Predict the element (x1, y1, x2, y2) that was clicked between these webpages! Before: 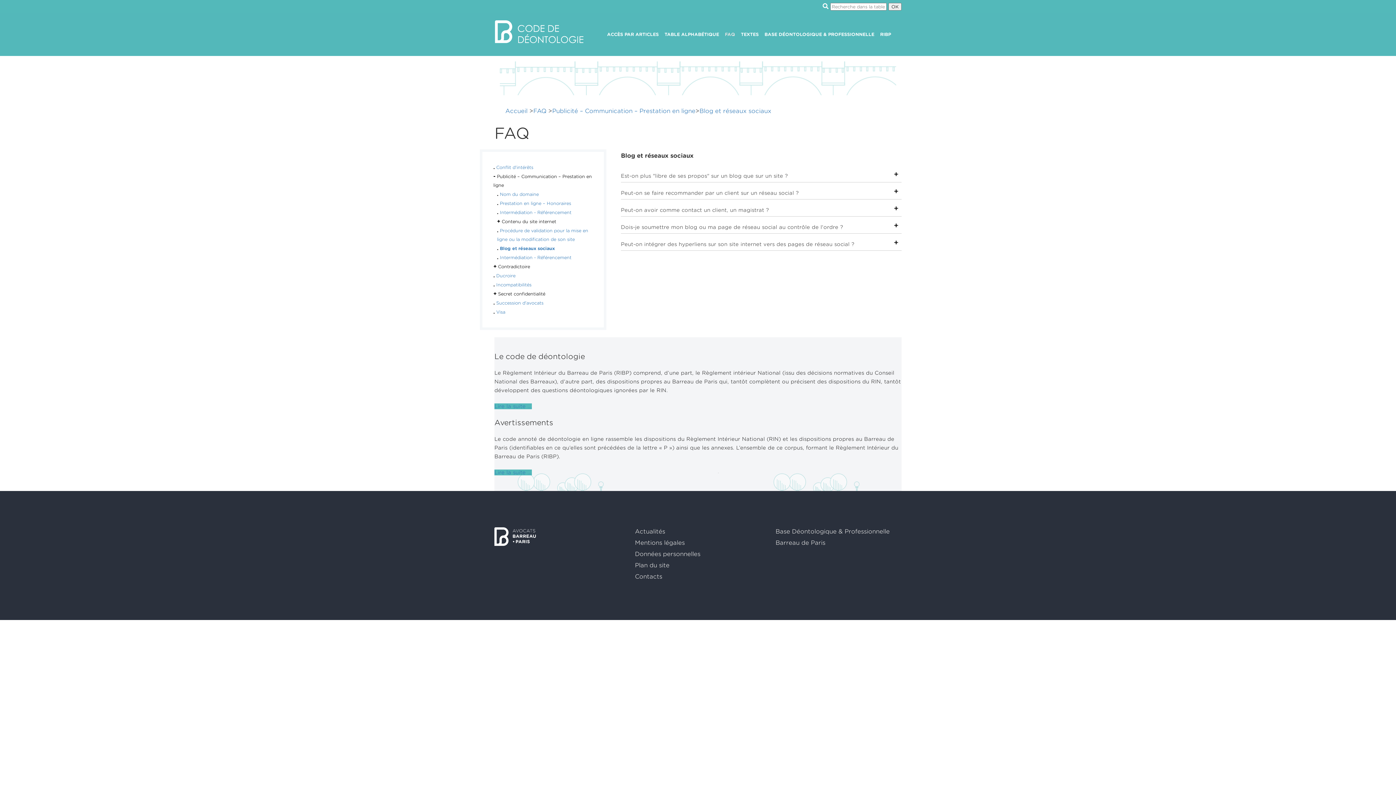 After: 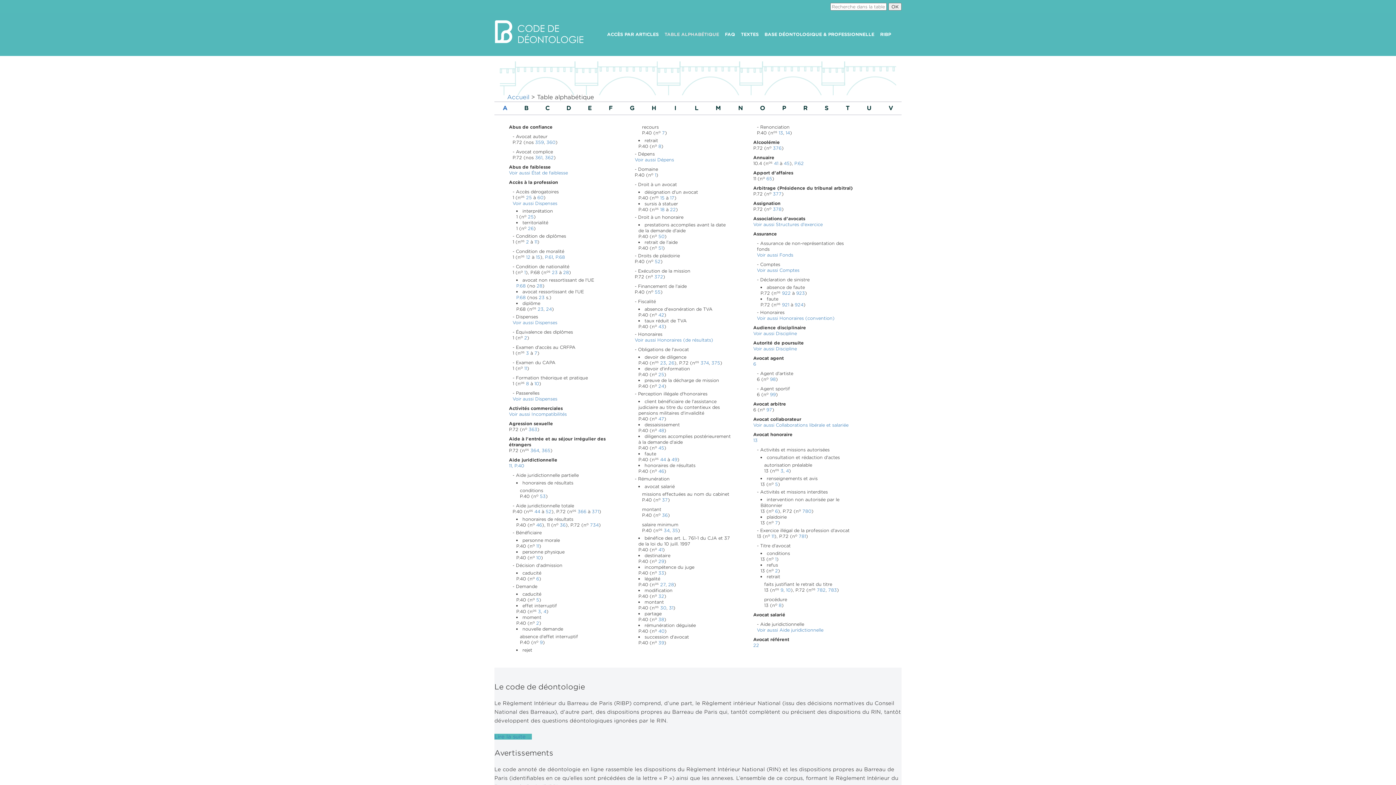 Action: bbox: (661, 27, 722, 41) label: TABLE ALPHABÉTIQUE